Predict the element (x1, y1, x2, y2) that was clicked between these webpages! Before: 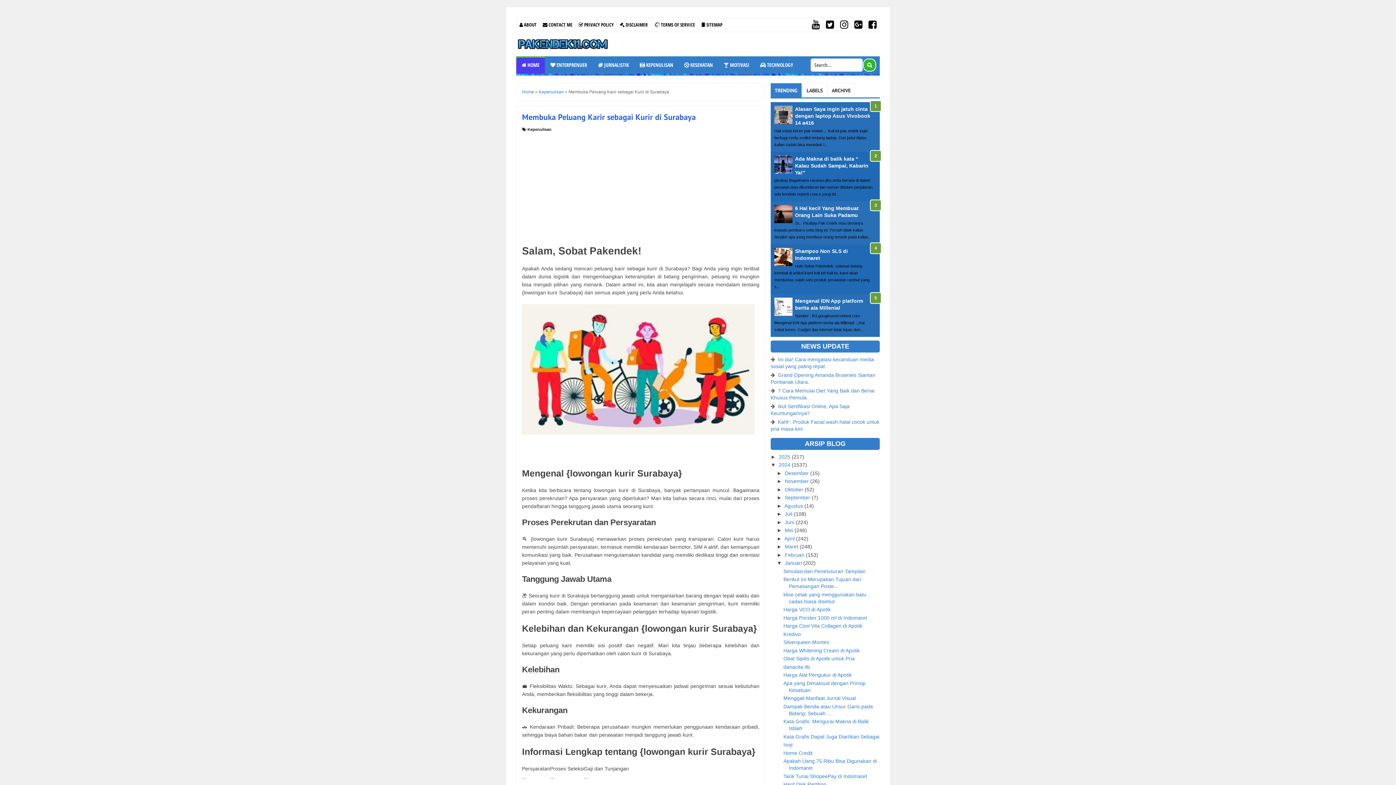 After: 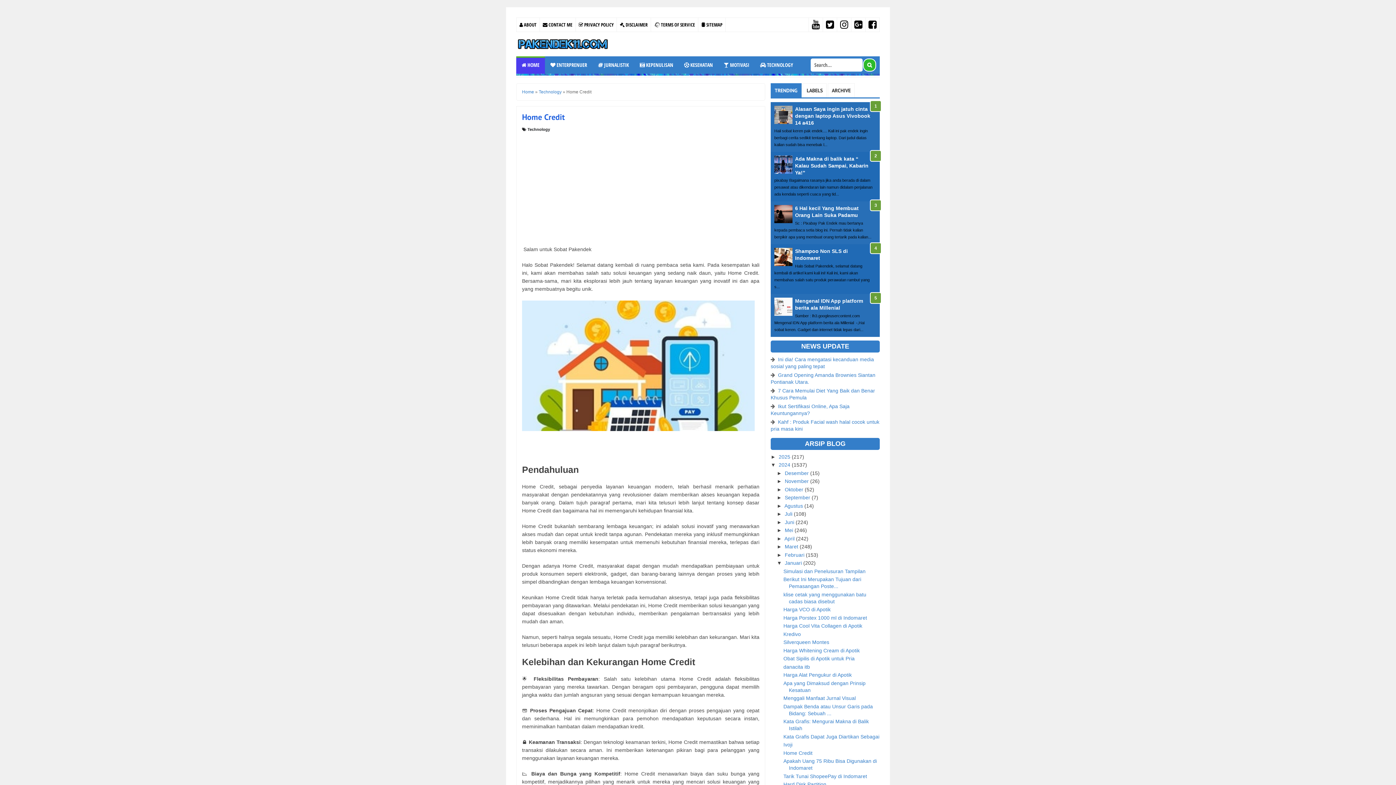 Action: bbox: (783, 750, 812, 756) label: Home Credit